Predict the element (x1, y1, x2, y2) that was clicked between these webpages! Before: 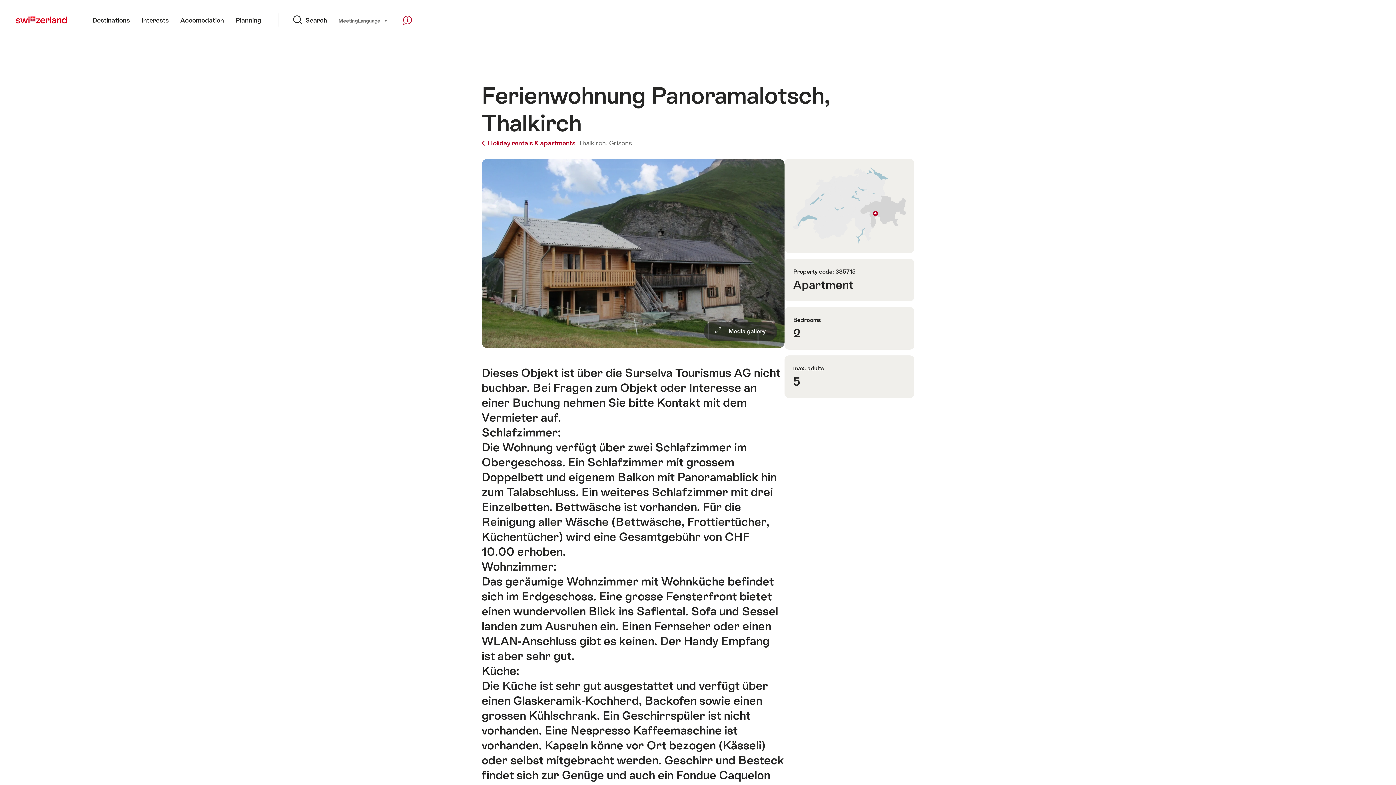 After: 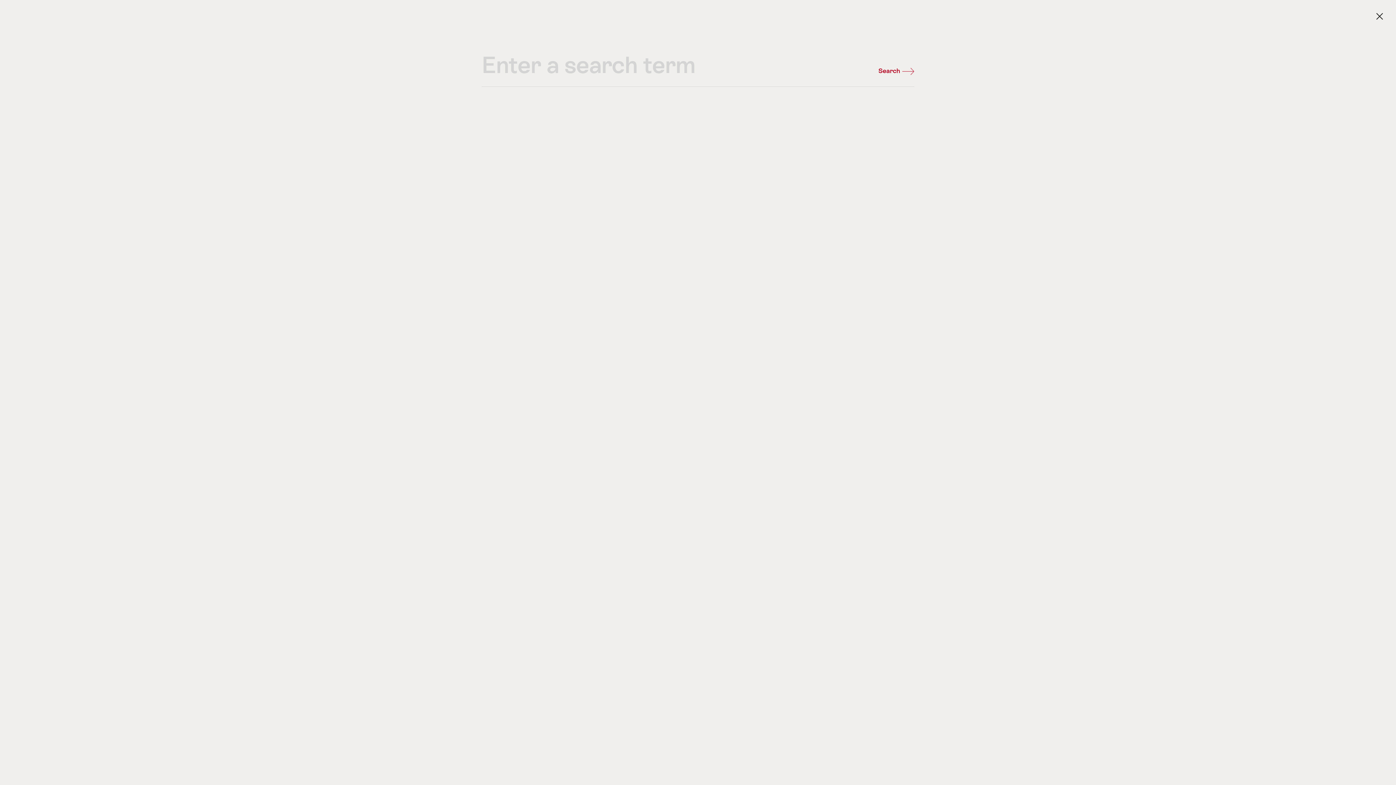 Action: label: Search bbox: (293, 0, 327, 40)